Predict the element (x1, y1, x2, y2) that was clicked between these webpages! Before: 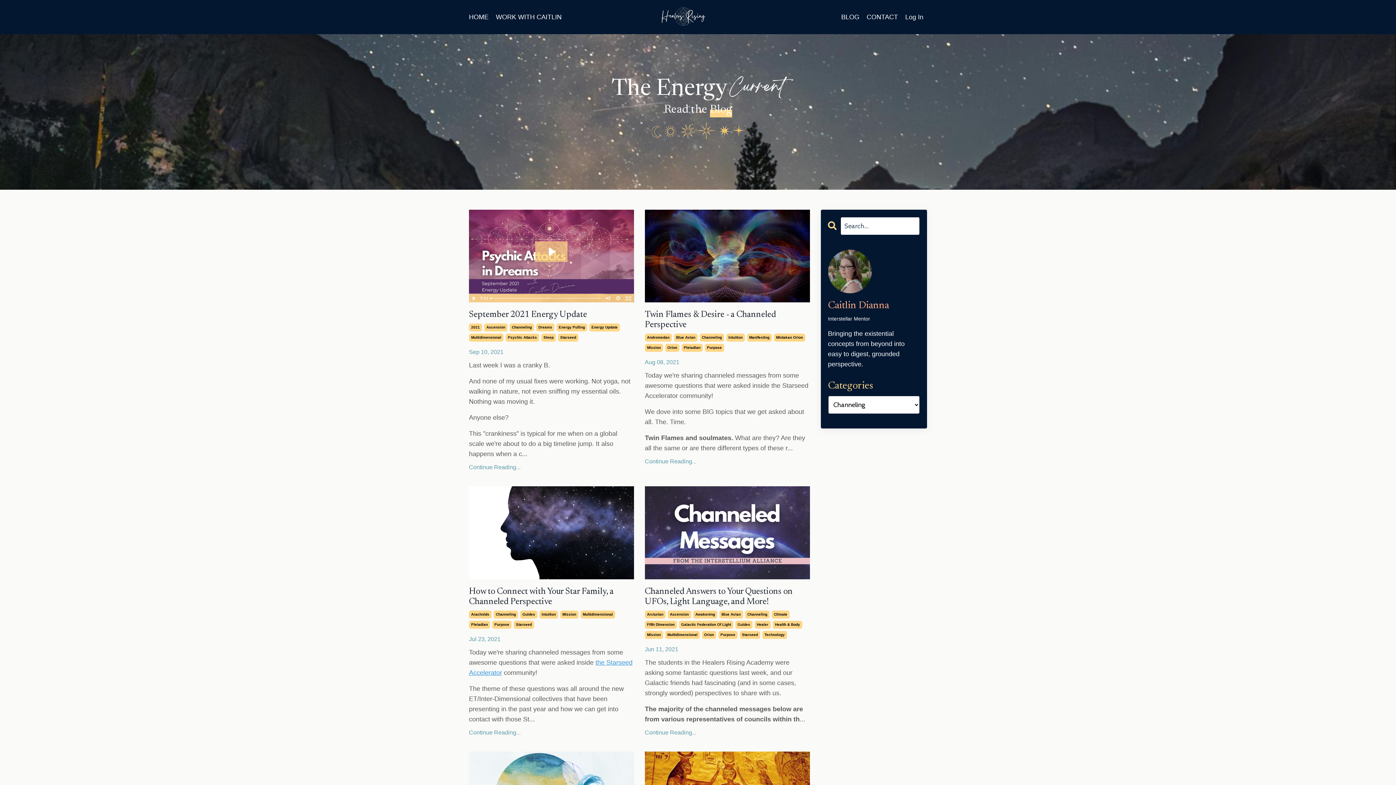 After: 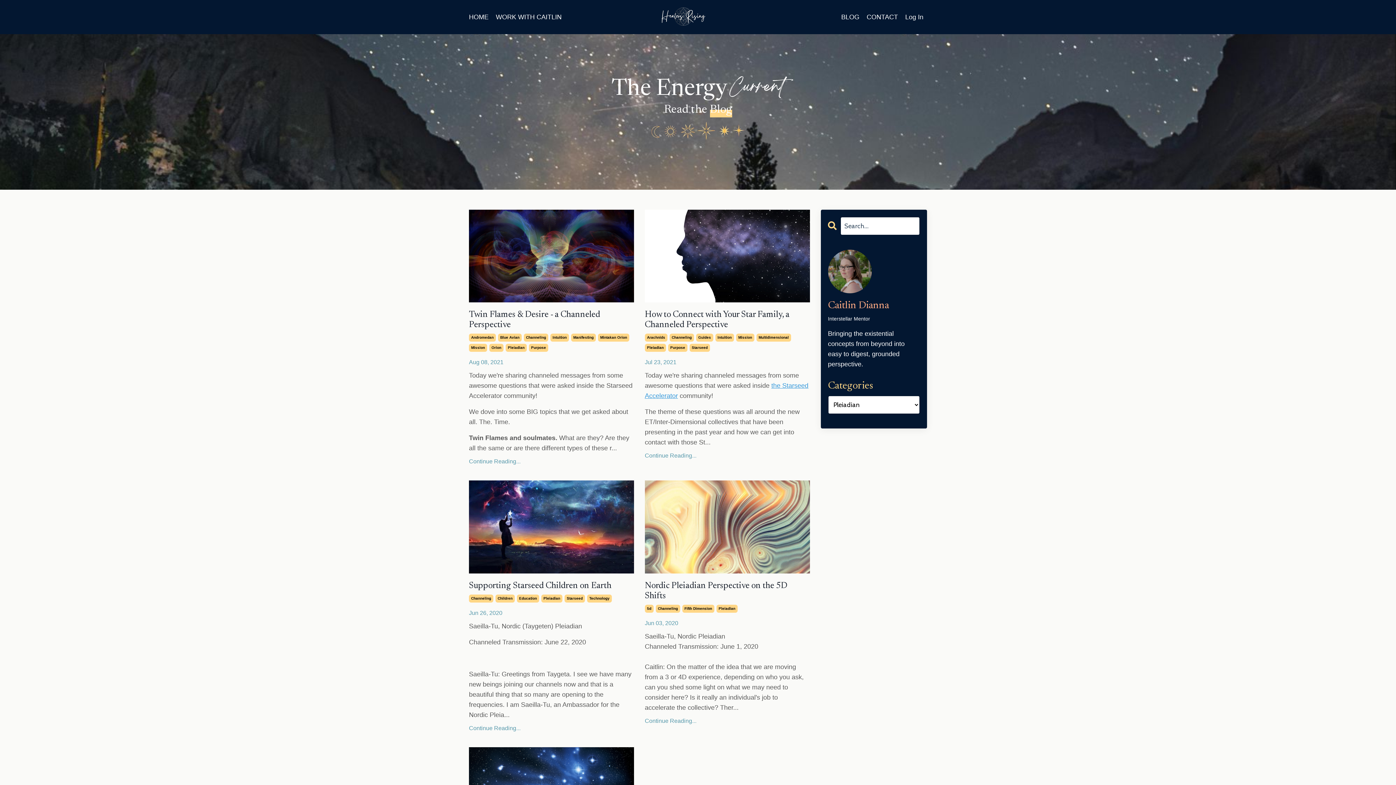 Action: bbox: (681, 344, 702, 352) label: Pleiadian